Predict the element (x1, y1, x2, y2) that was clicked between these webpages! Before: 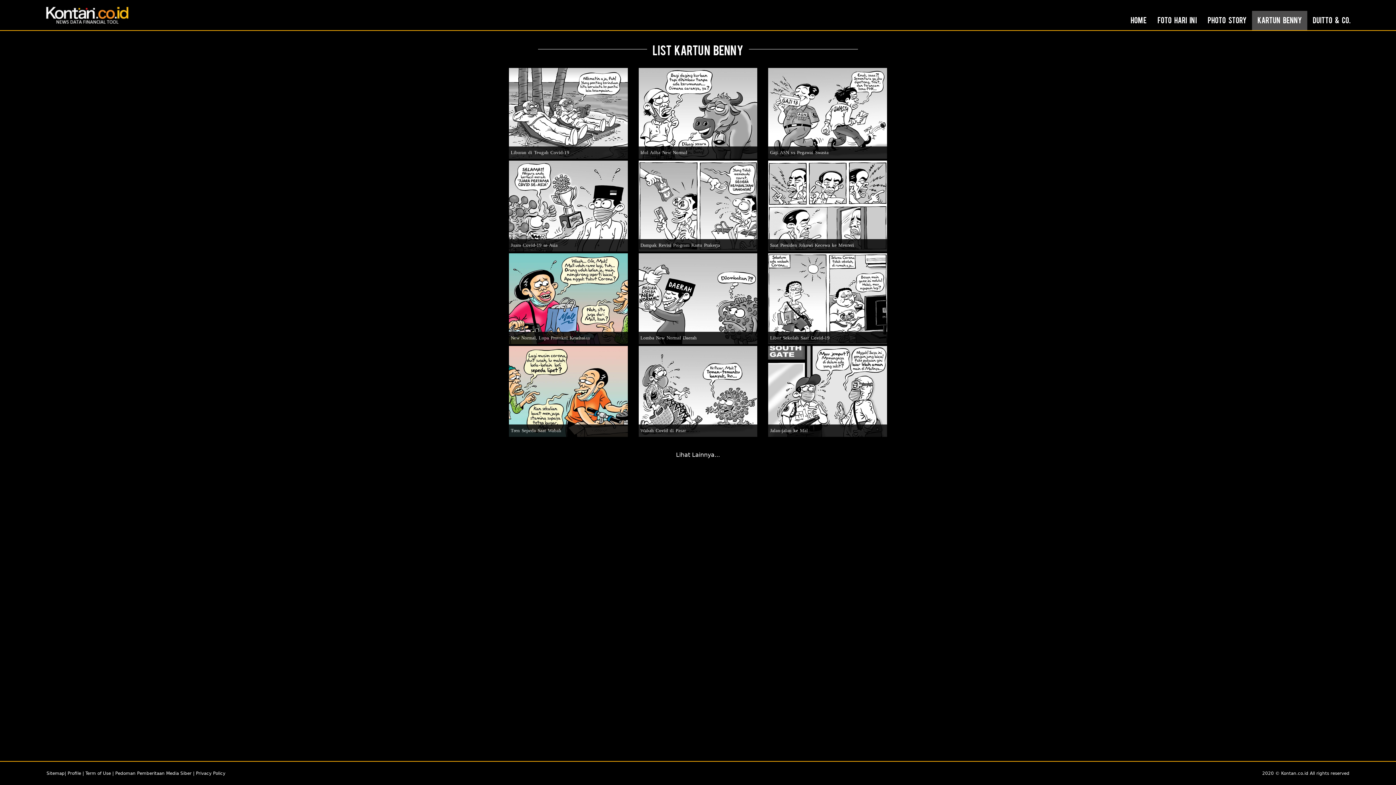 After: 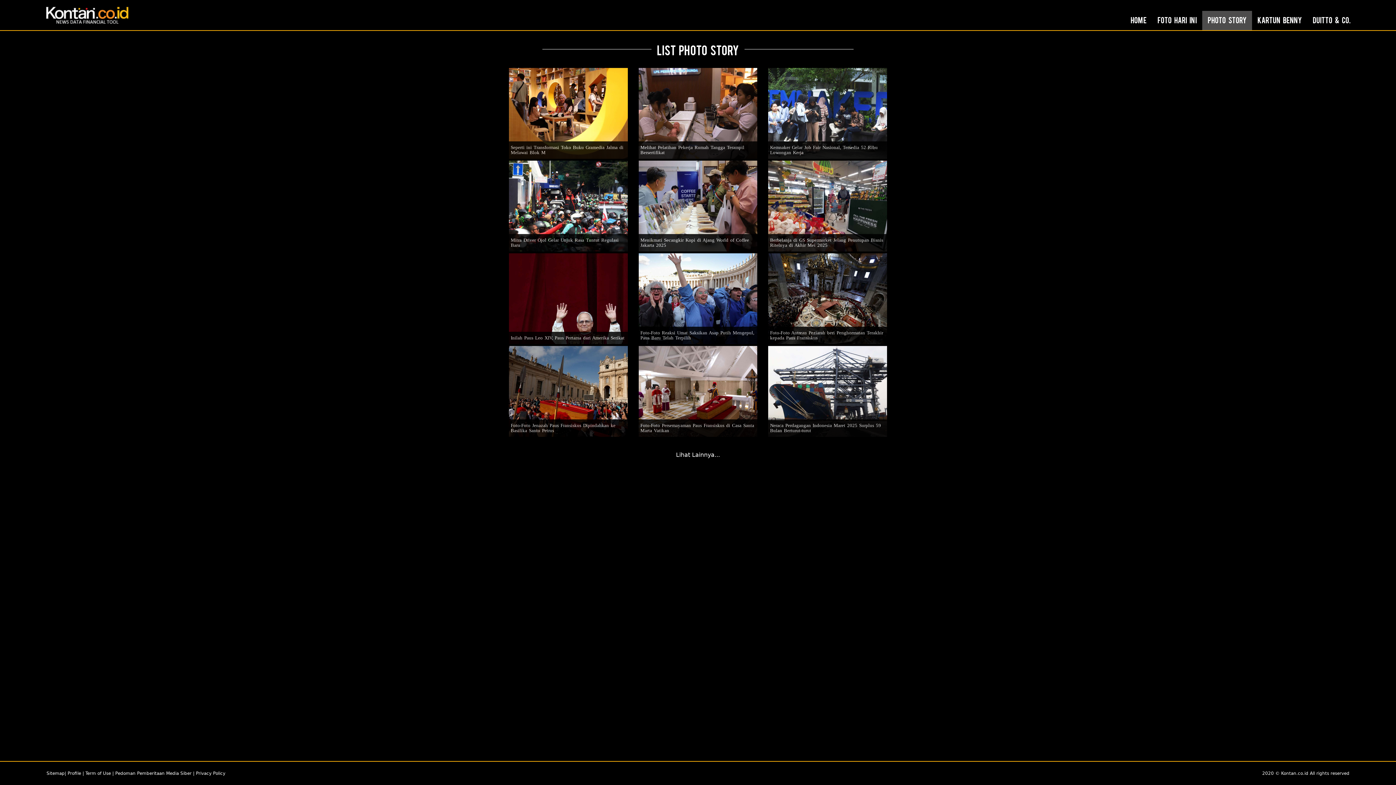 Action: bbox: (1202, 10, 1252, 30) label: Photo Story